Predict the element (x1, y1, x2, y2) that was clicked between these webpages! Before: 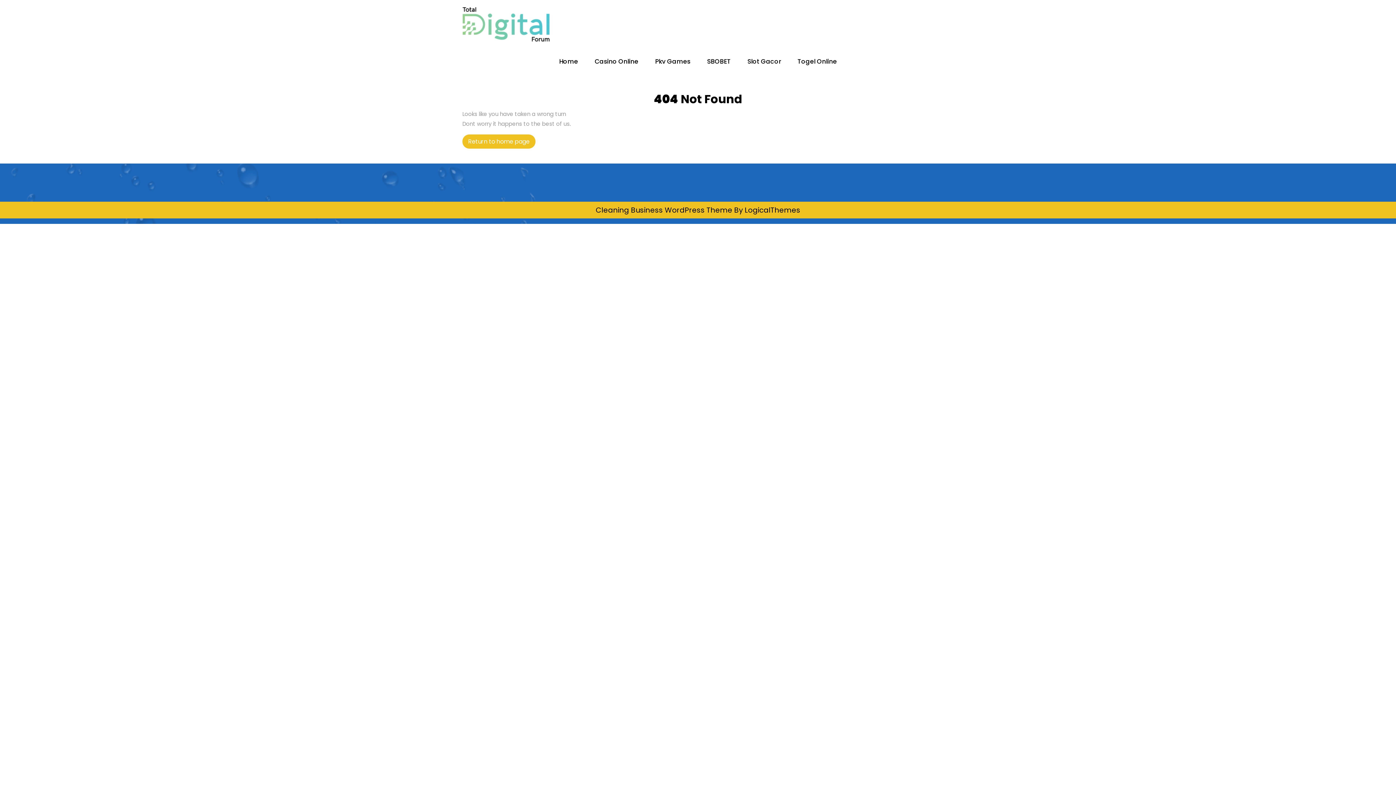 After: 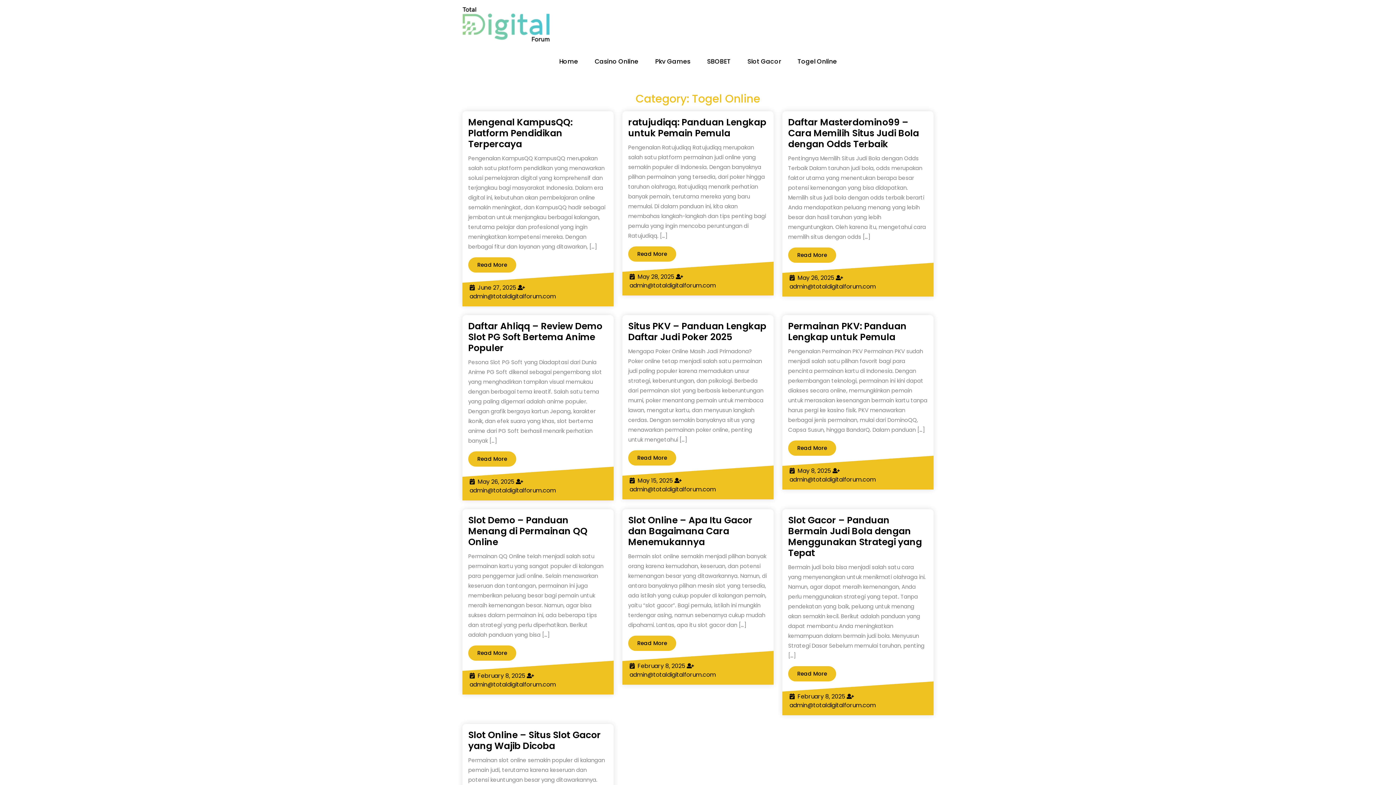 Action: bbox: (792, 56, 842, 66) label: Togel Online